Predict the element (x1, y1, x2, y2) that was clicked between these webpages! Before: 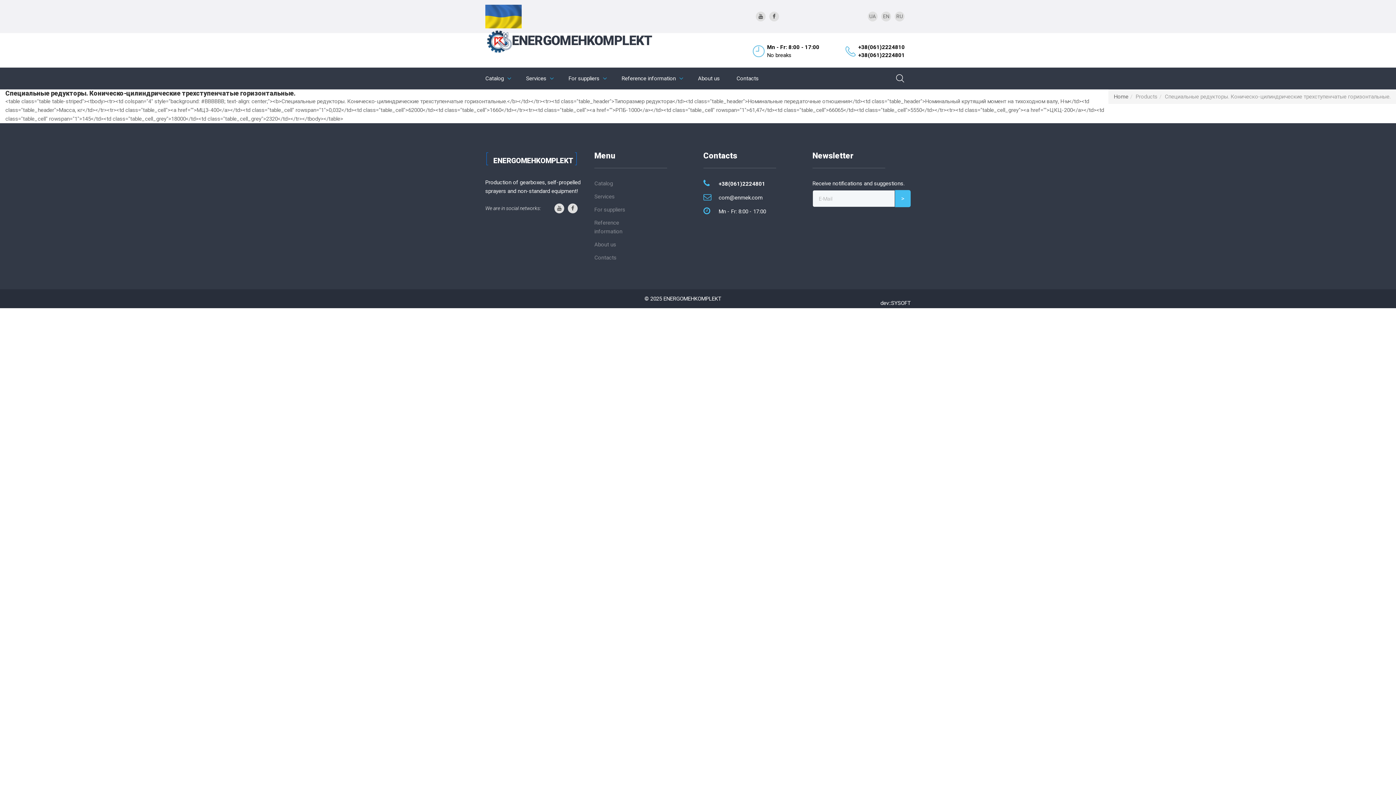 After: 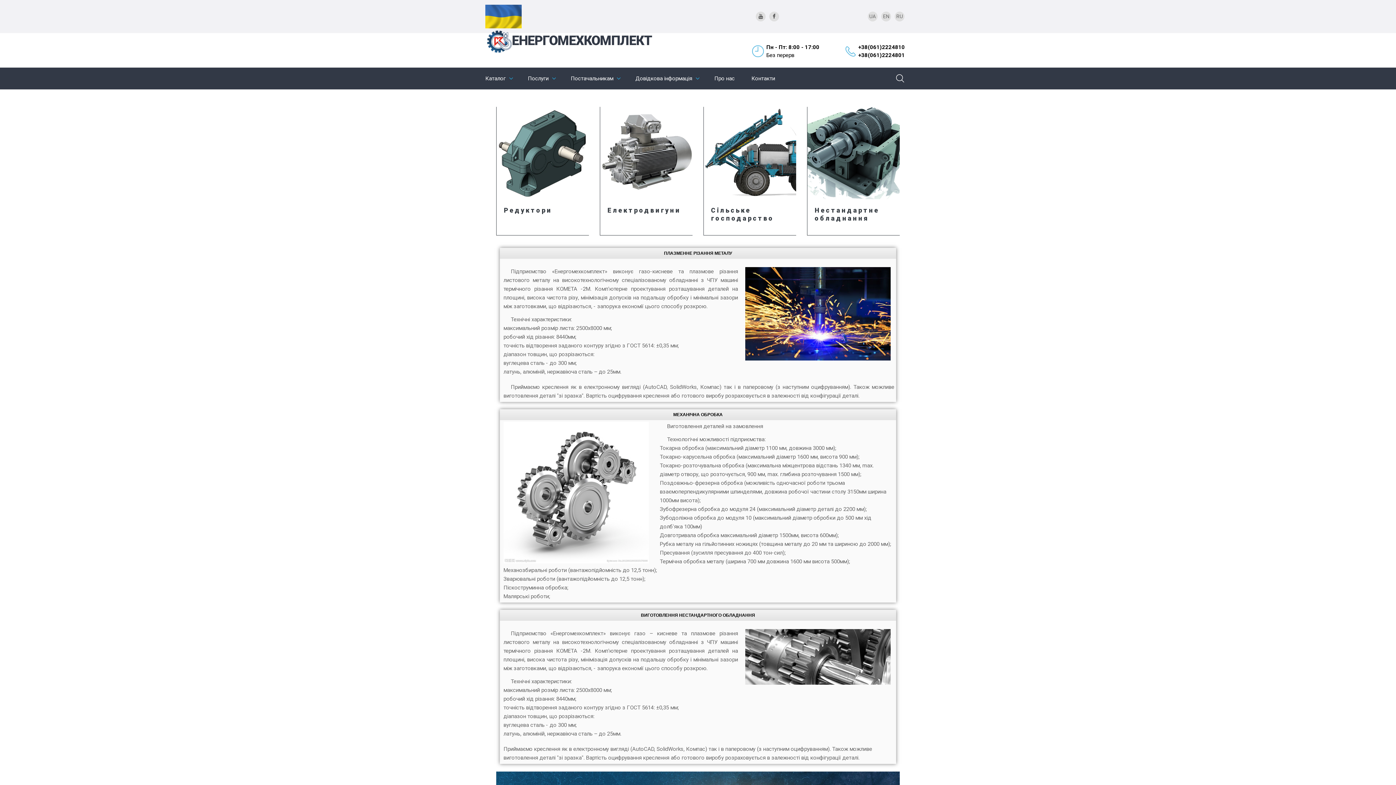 Action: bbox: (868, 11, 877, 21) label: UA